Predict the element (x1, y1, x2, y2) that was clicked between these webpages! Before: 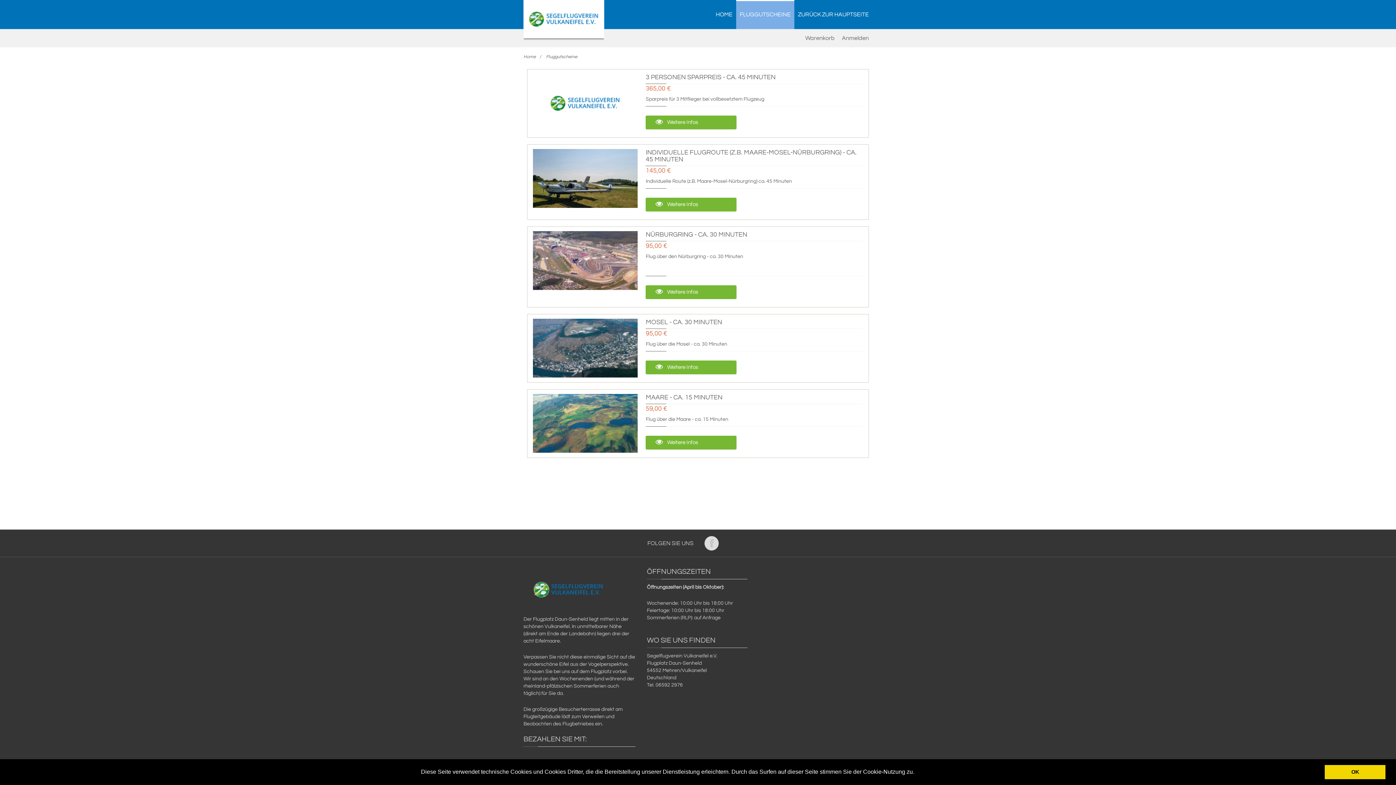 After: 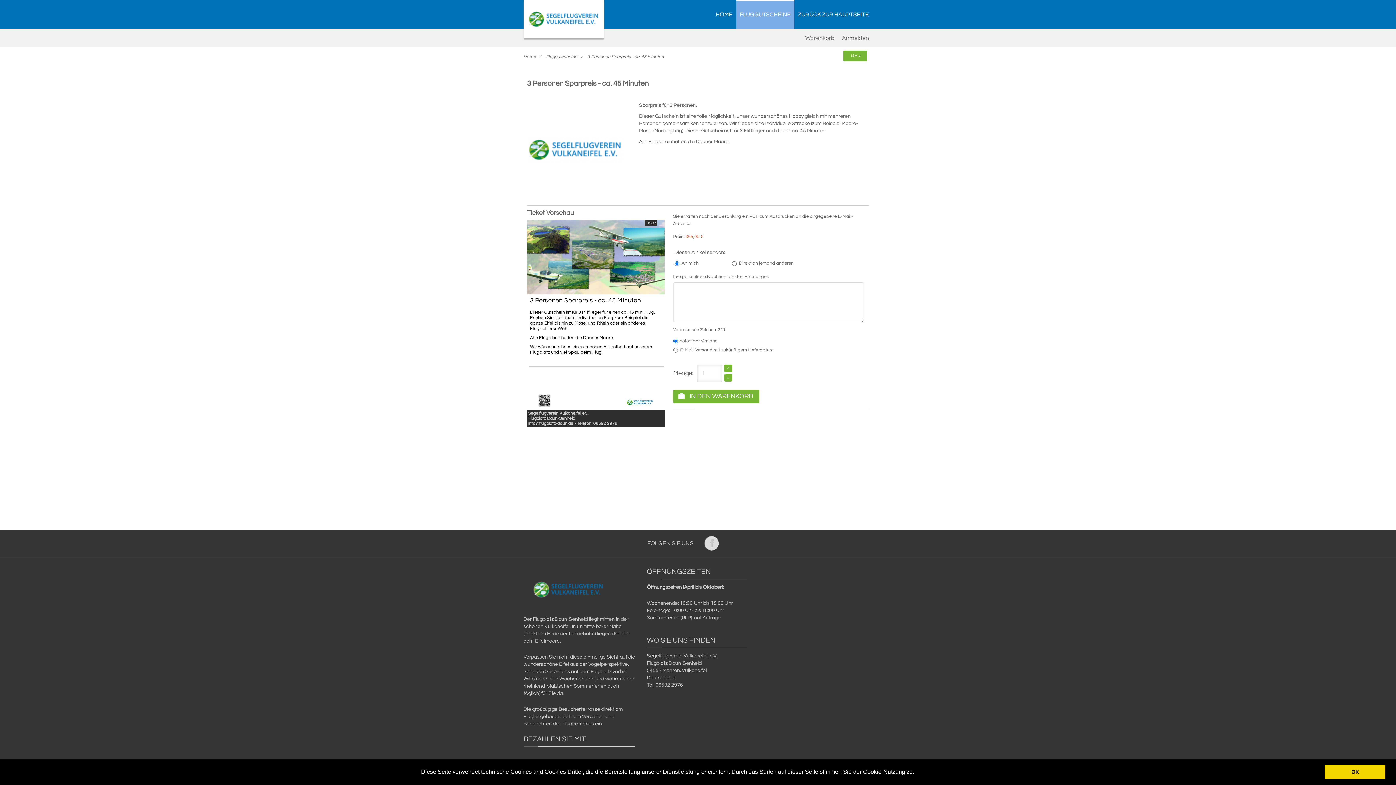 Action: bbox: (645, 73, 775, 80) label: 3 PERSONEN SPARPREIS - CA. 45 MINUTEN